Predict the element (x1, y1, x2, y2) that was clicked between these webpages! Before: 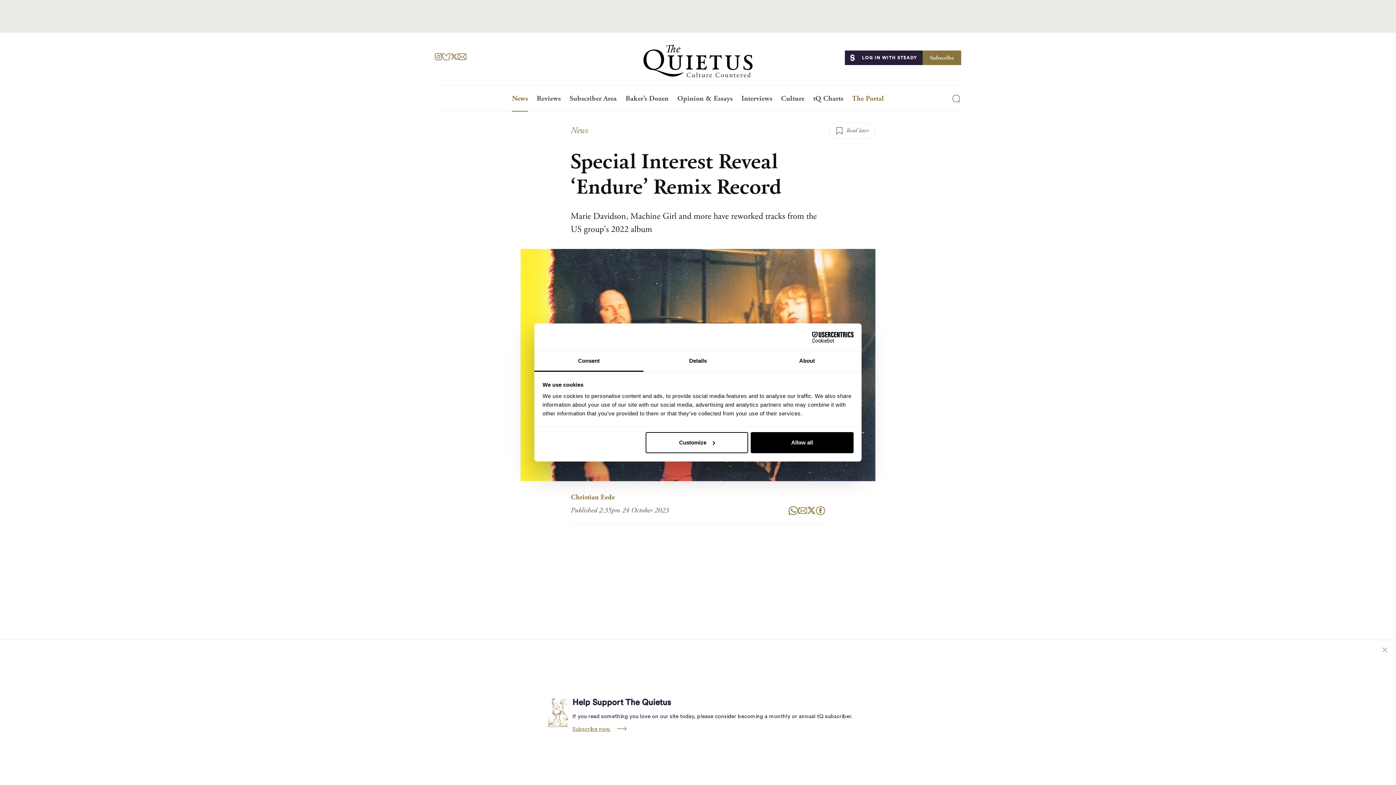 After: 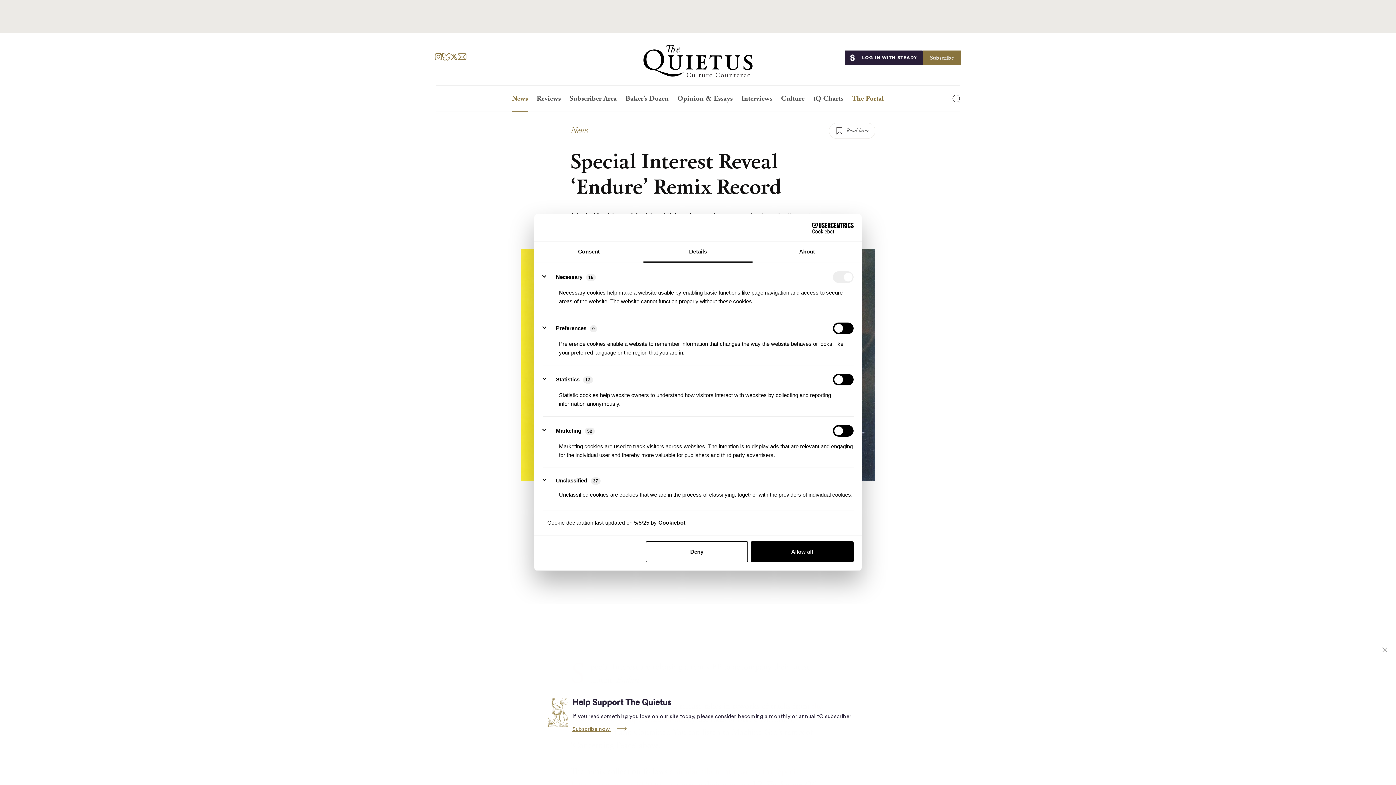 Action: label: Details bbox: (643, 351, 752, 372)